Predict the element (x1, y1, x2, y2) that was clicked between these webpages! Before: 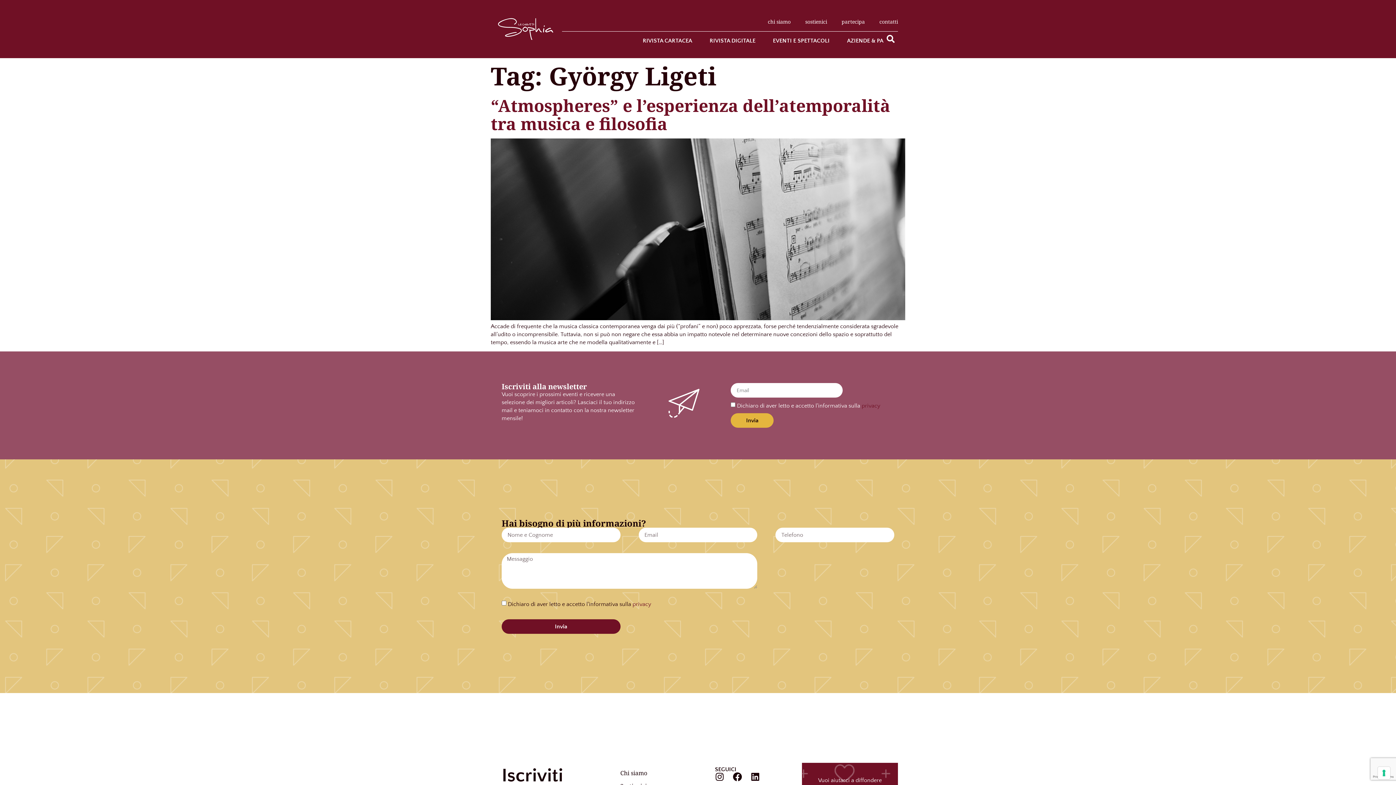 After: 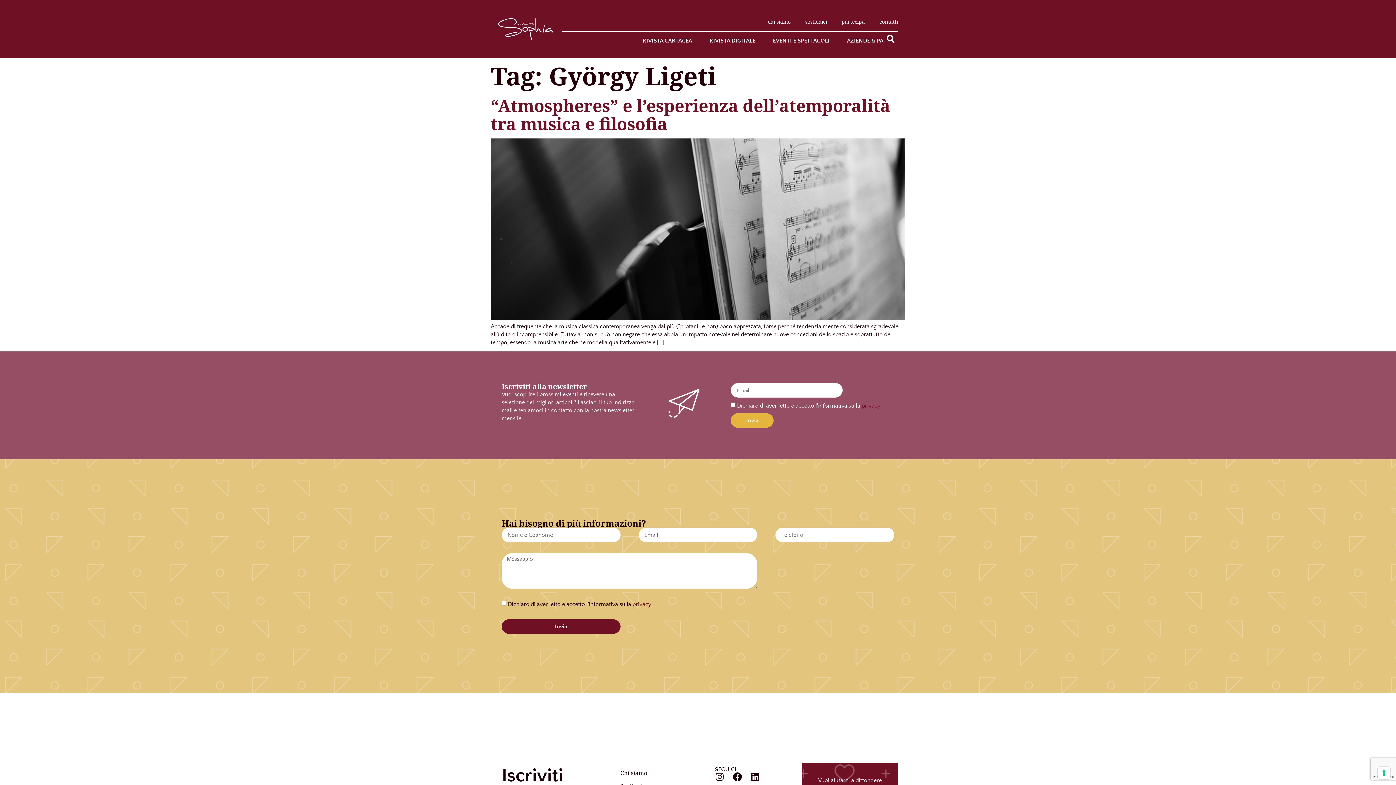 Action: label: Invia bbox: (731, 413, 773, 428)